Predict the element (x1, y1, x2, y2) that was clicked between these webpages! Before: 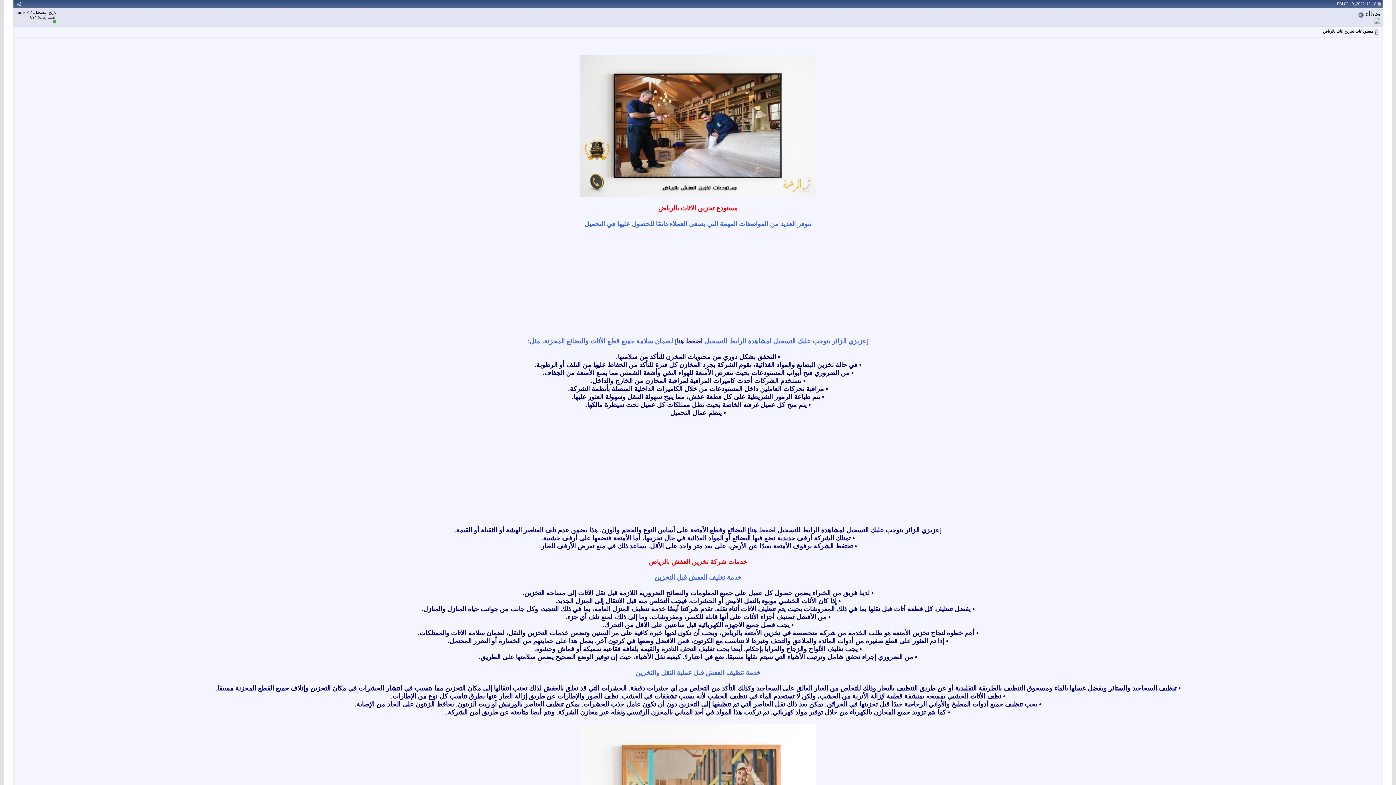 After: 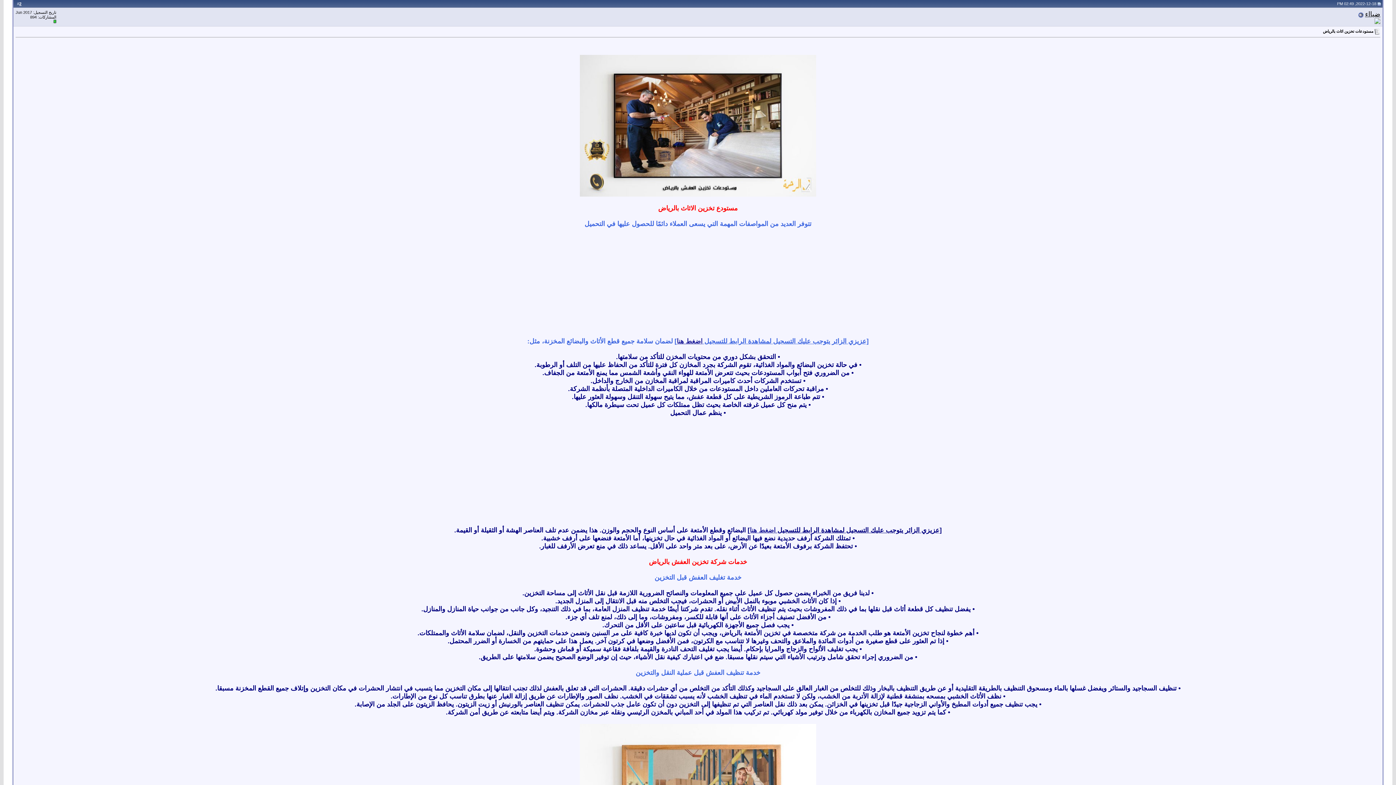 Action: bbox: (1377, 1, 1381, 5)